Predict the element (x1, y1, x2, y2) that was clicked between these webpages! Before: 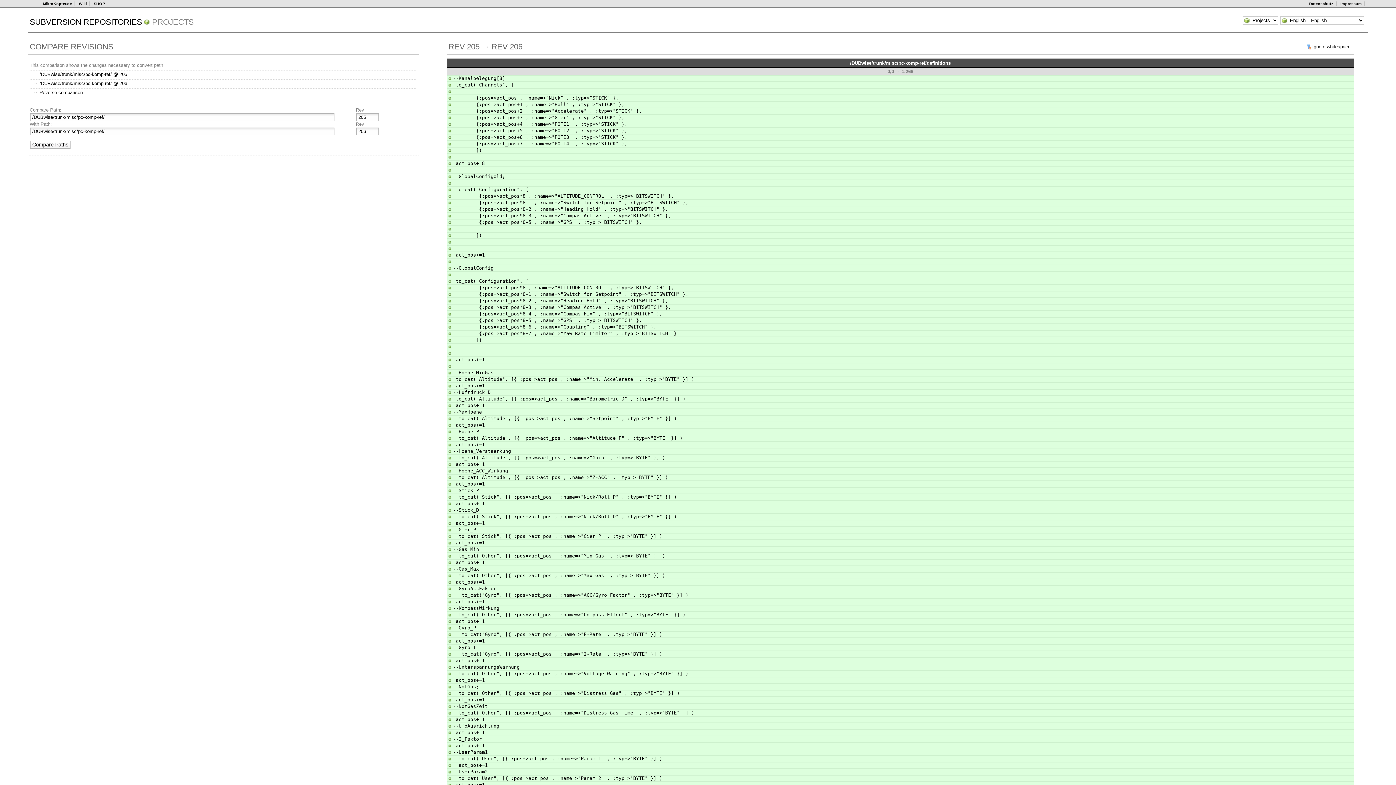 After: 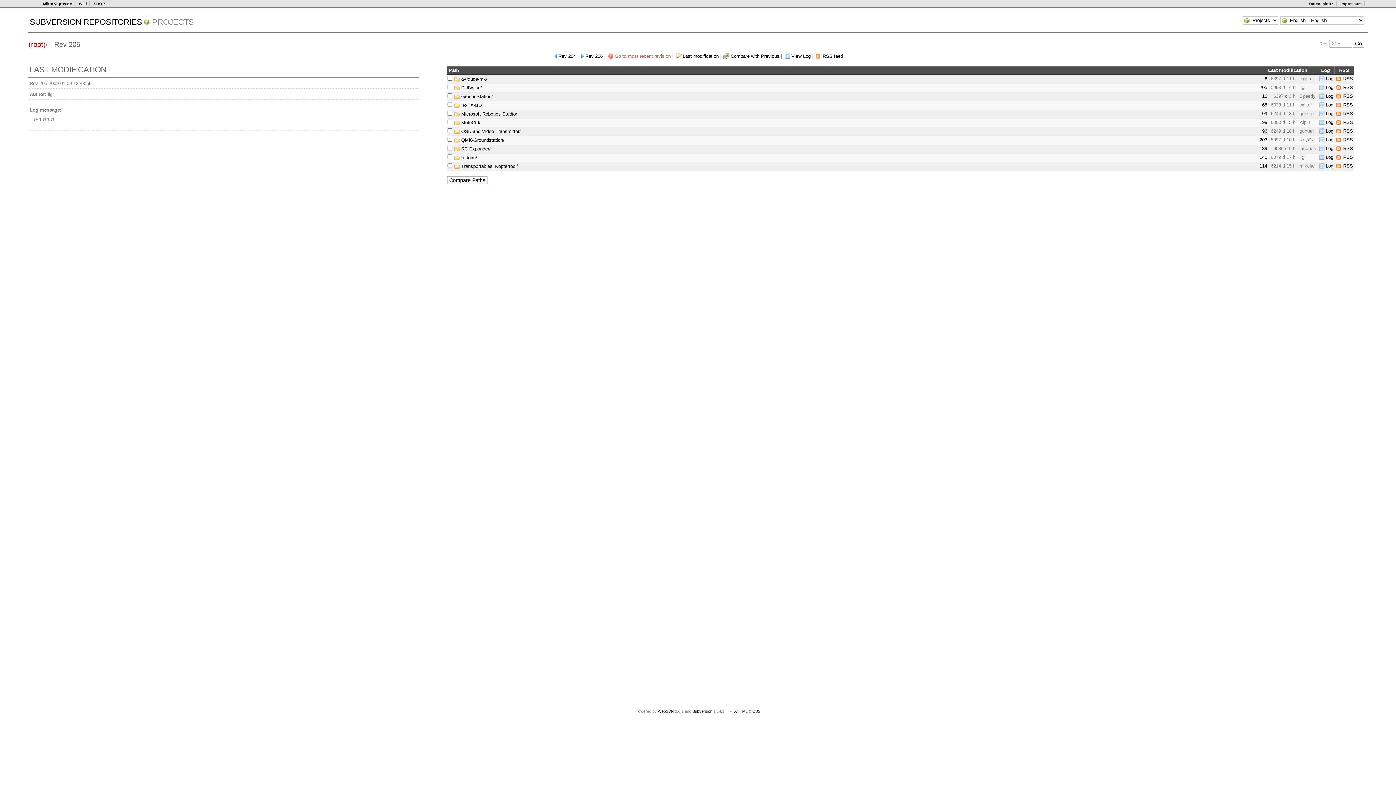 Action: bbox: (39, 71, 127, 76) label: /DUBwise/trunk/misc/pc-komp-ref/ @ 205